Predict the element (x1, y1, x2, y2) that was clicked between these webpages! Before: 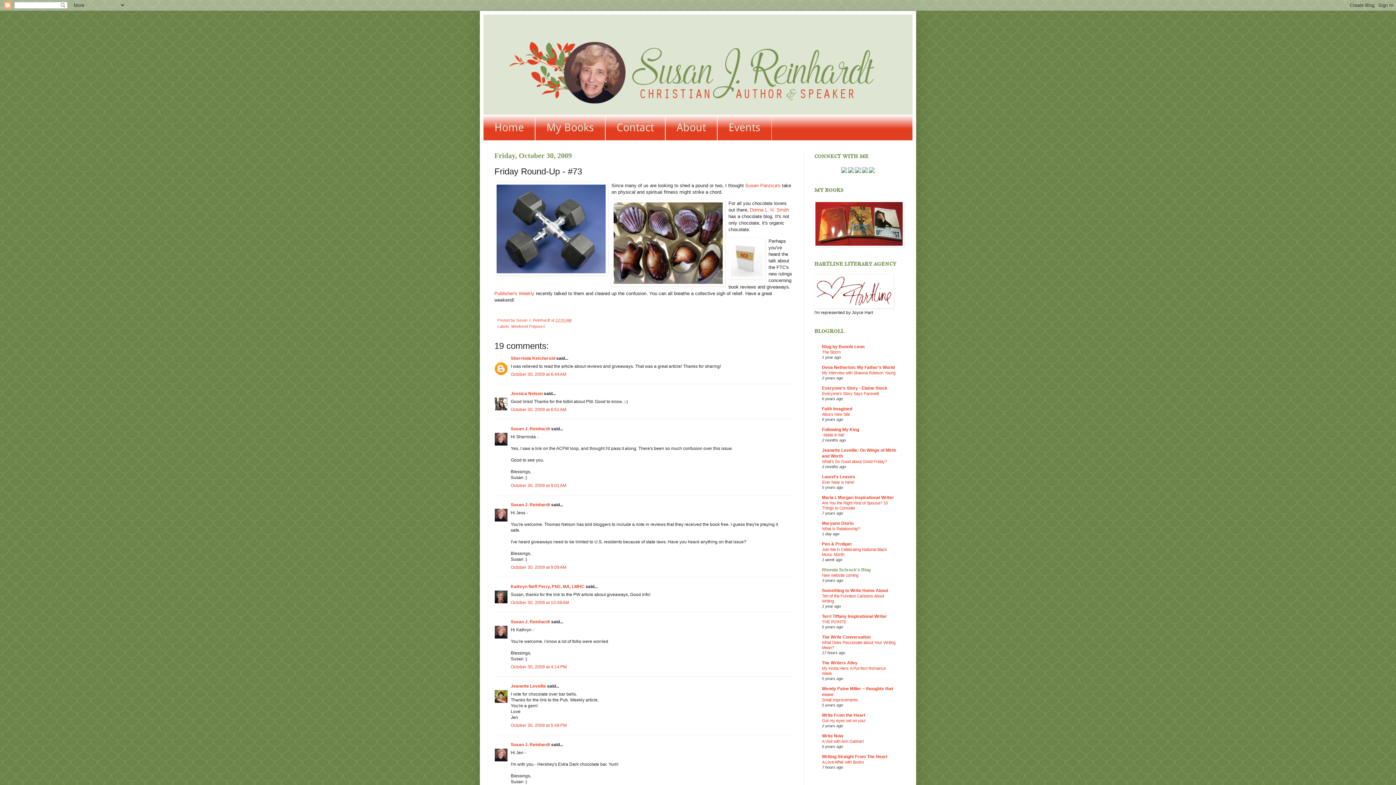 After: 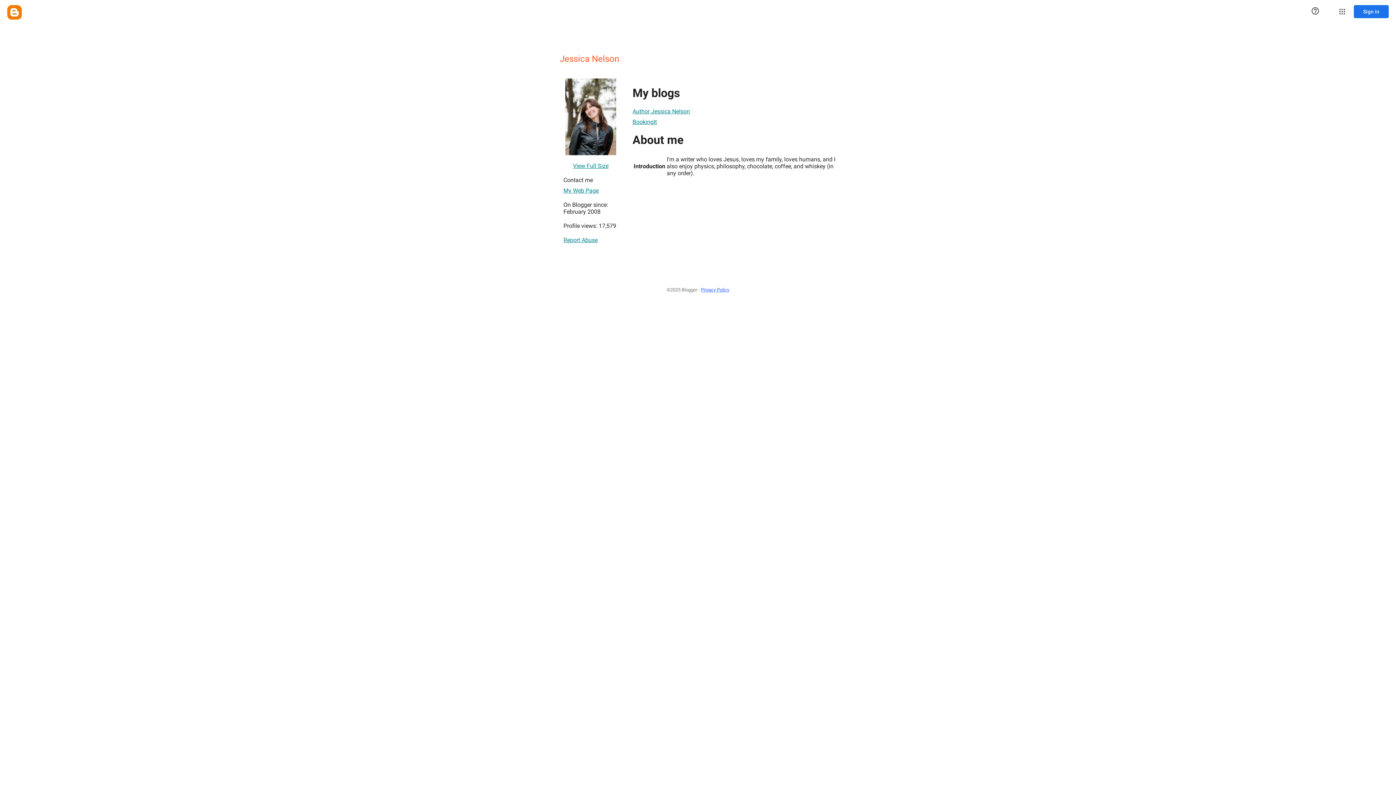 Action: label: Jessica Nelson bbox: (510, 391, 542, 396)